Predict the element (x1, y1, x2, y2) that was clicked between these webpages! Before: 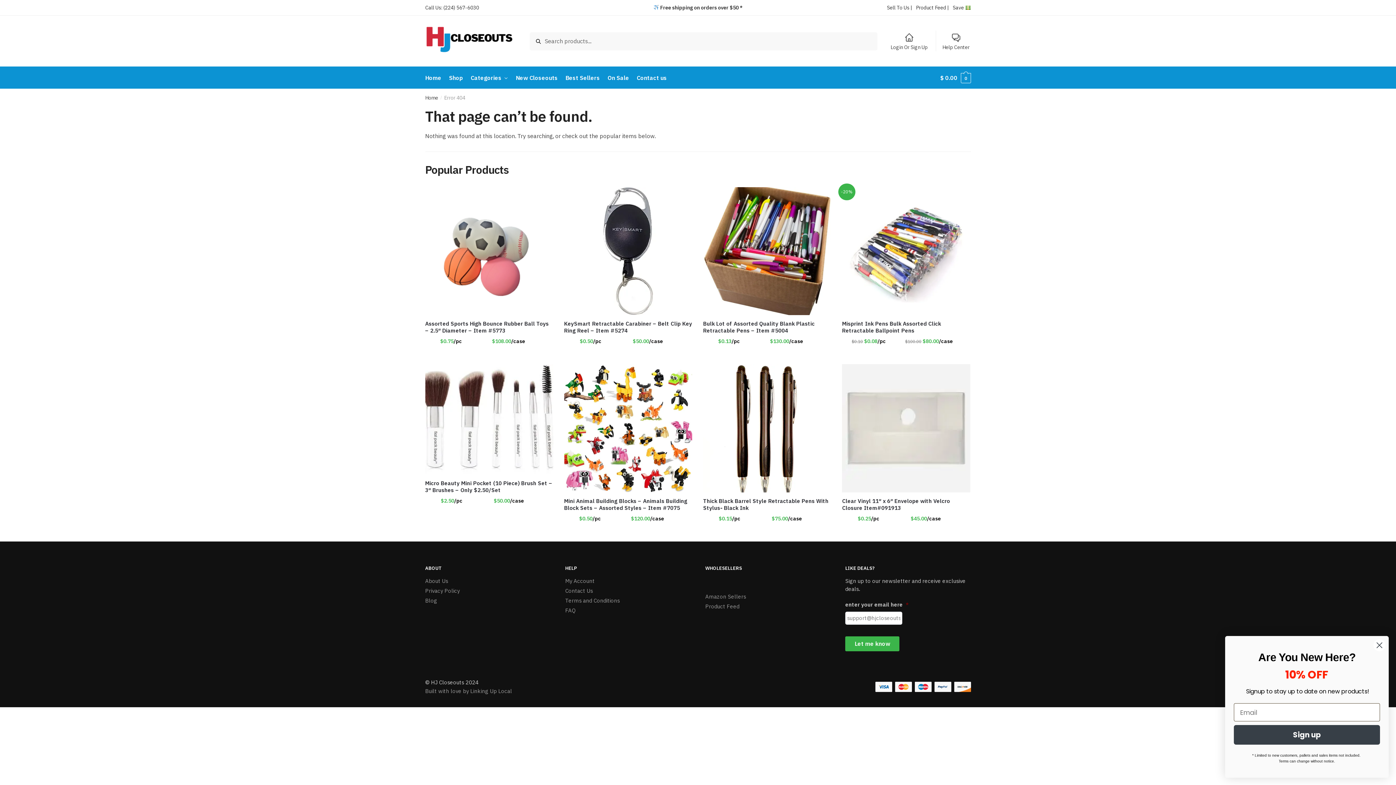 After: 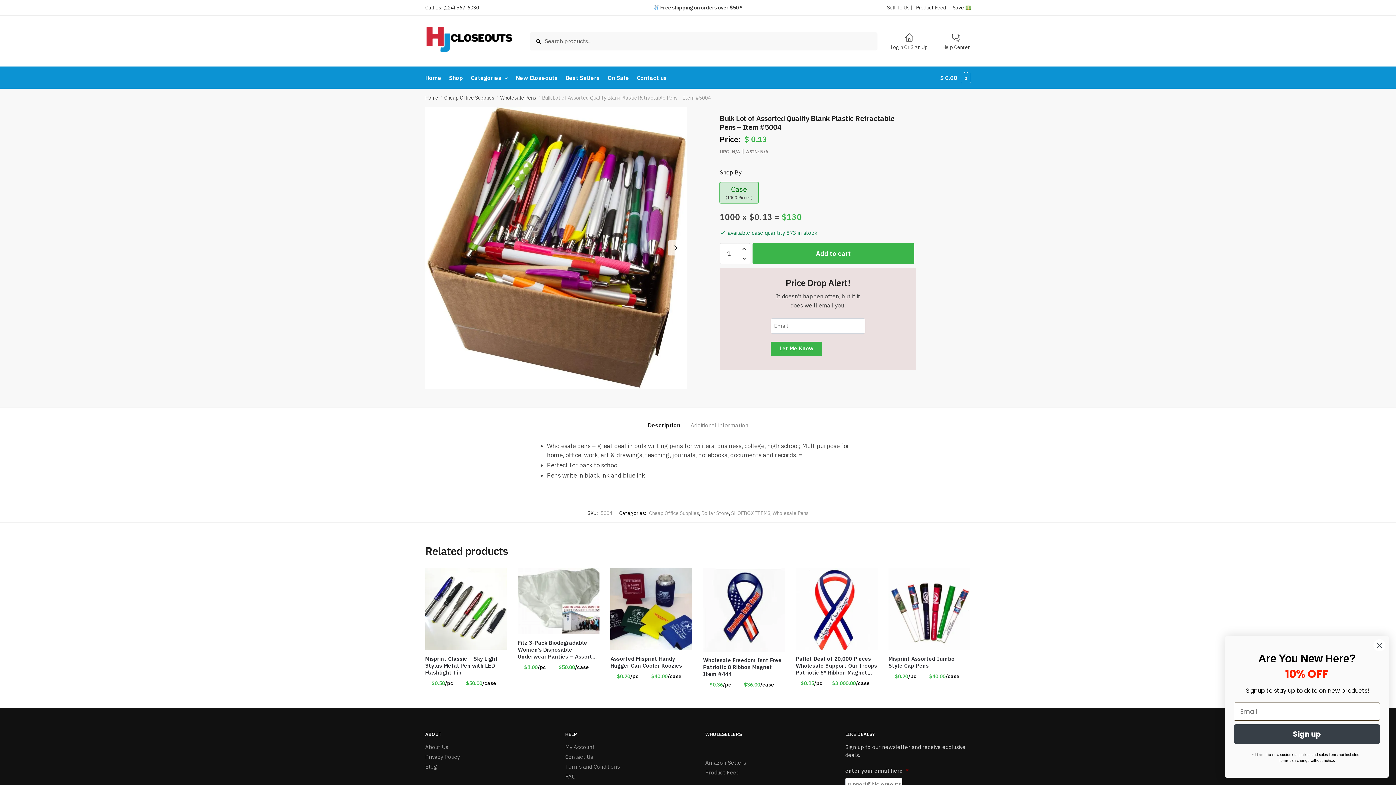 Action: label: Bulk Lot of Assorted Quality Blank Plastic Retractable Pens –  Item #5004 bbox: (703, 320, 831, 334)